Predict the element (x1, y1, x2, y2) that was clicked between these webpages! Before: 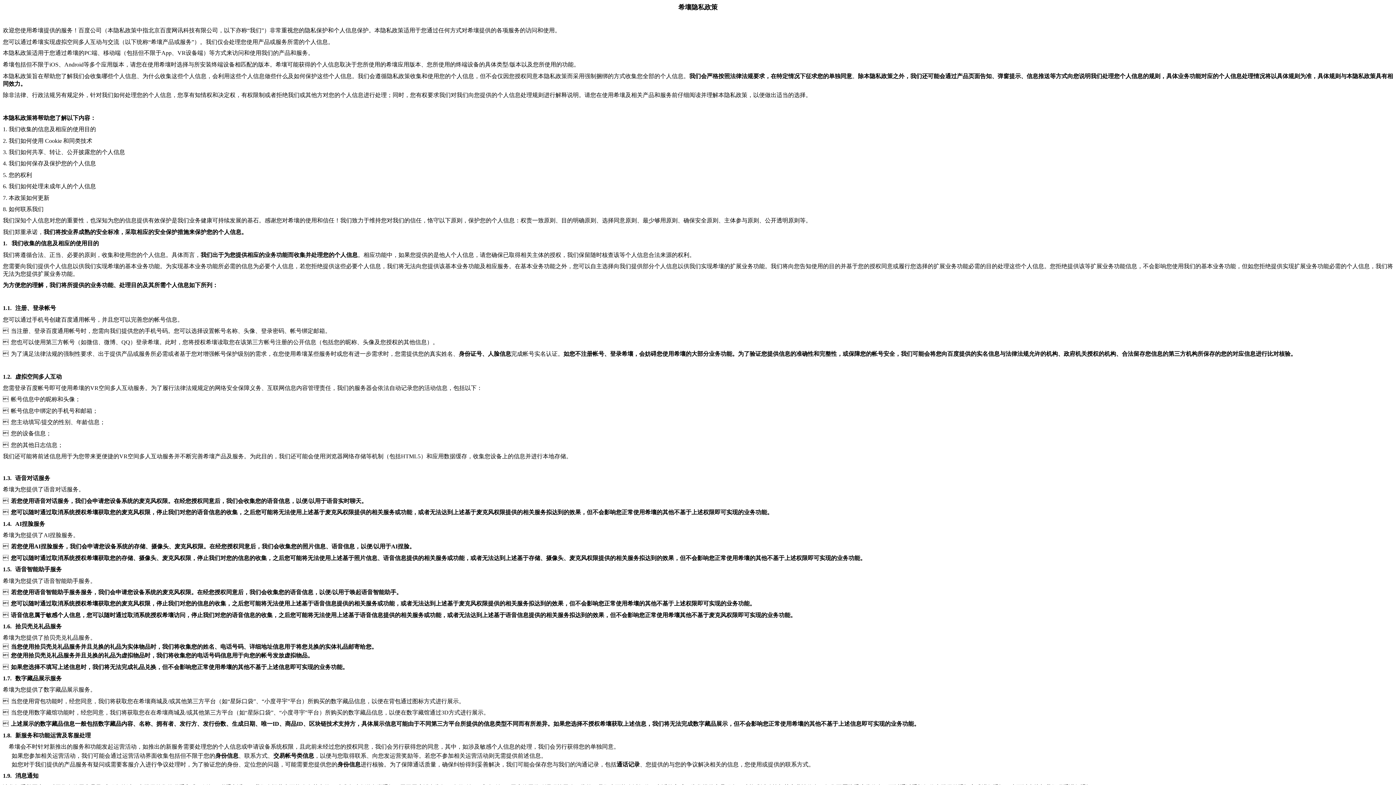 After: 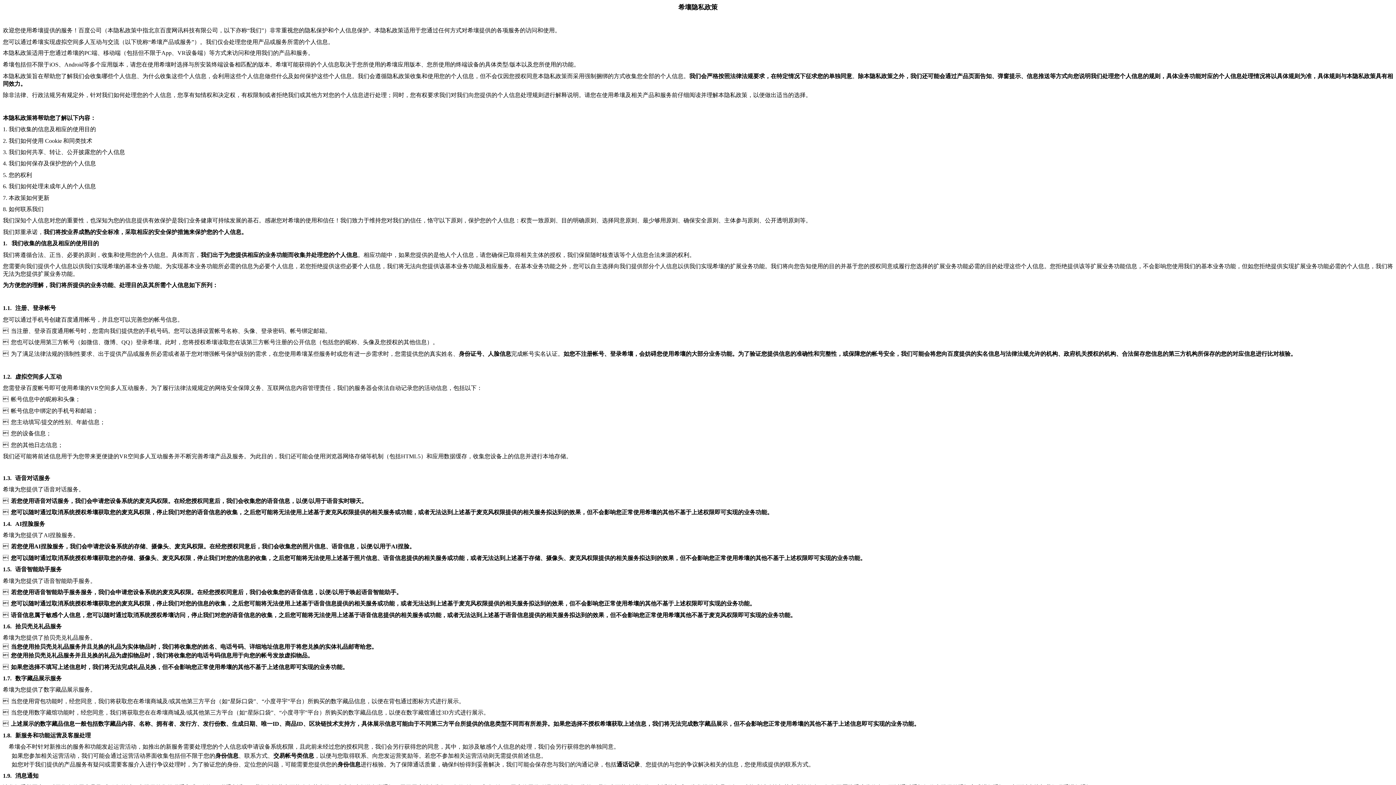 Action: bbox: (2, 27, 247, 33) label: 欢迎您使用希壤提供的服务！百度公司（本隐私政策中指北京百度网讯科技有限公司，以下亦称